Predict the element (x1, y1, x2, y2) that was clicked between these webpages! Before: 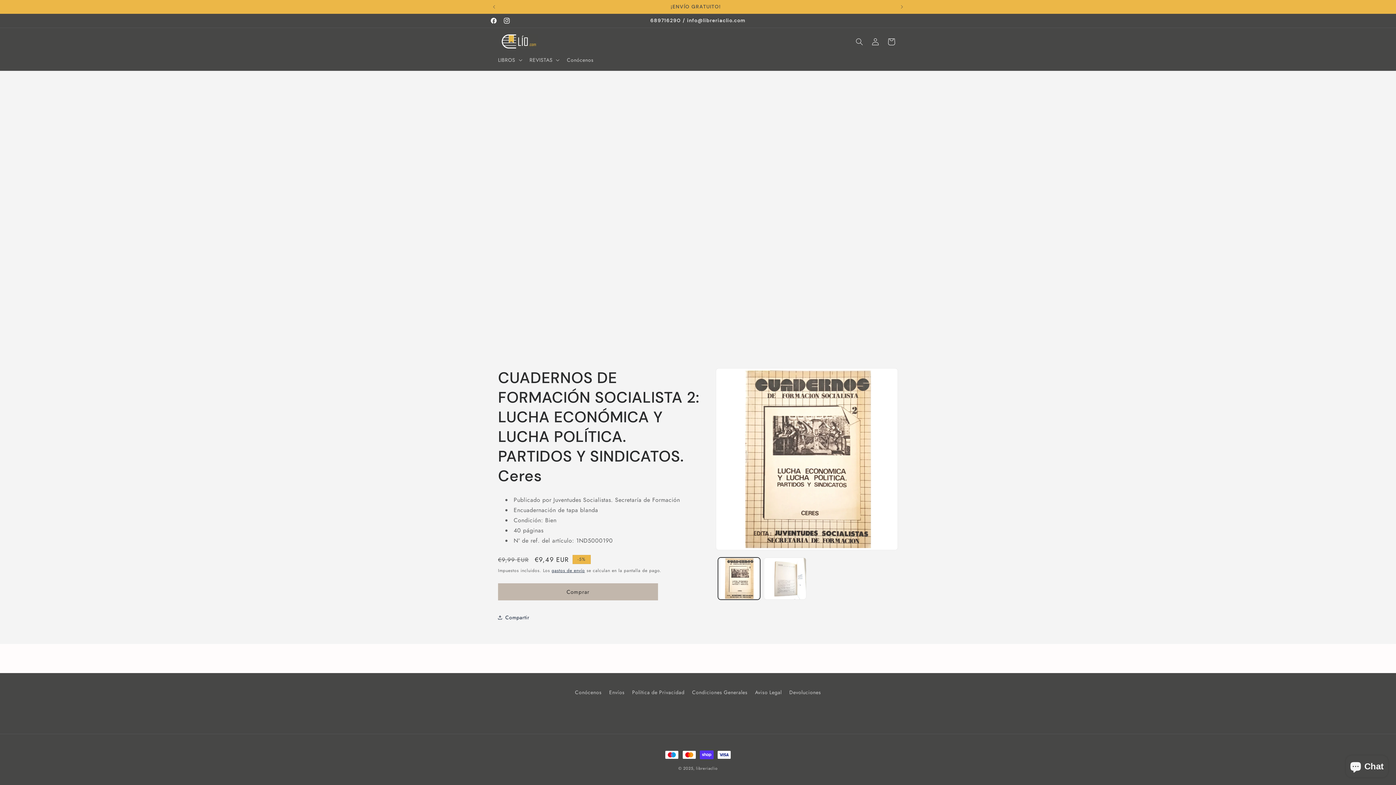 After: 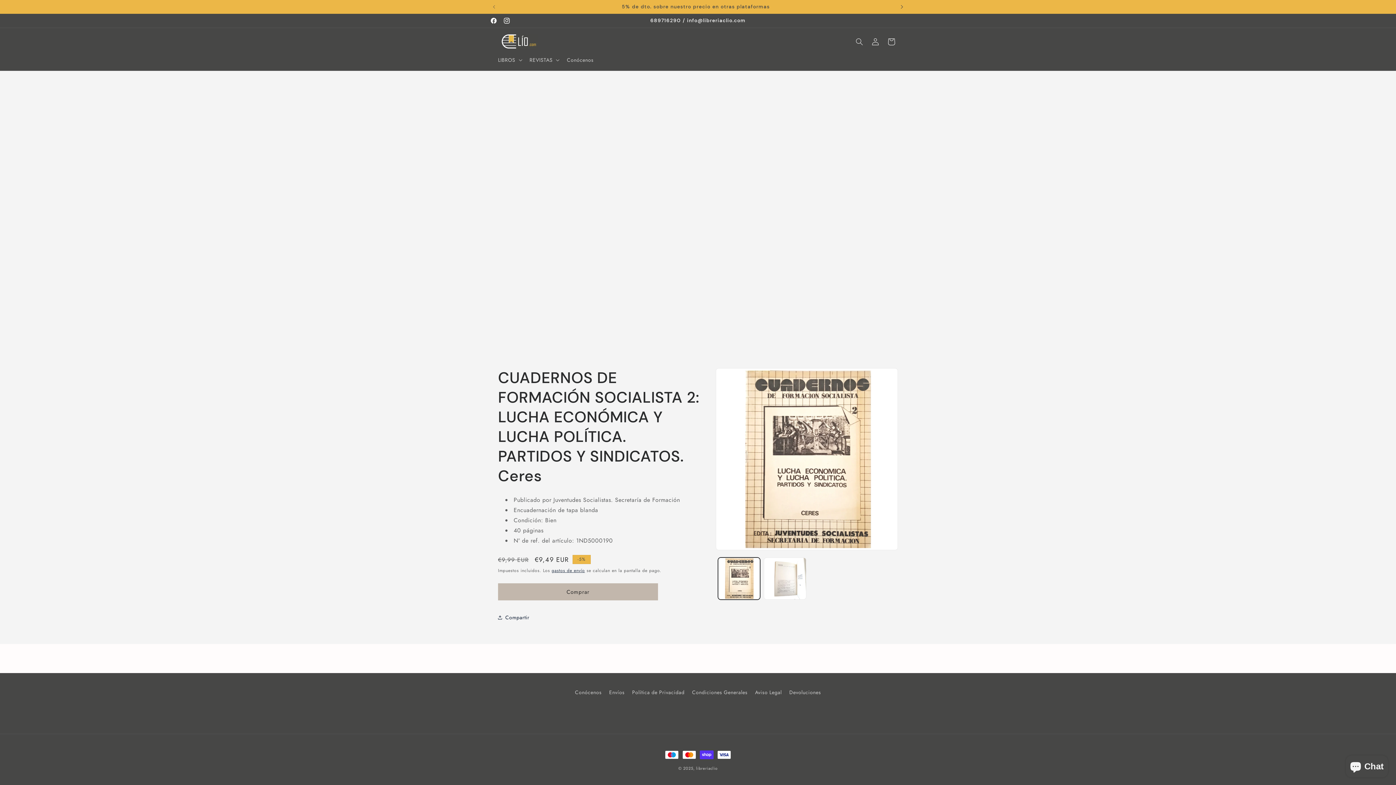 Action: bbox: (894, 0, 910, 13) label: Anuncio siguiente